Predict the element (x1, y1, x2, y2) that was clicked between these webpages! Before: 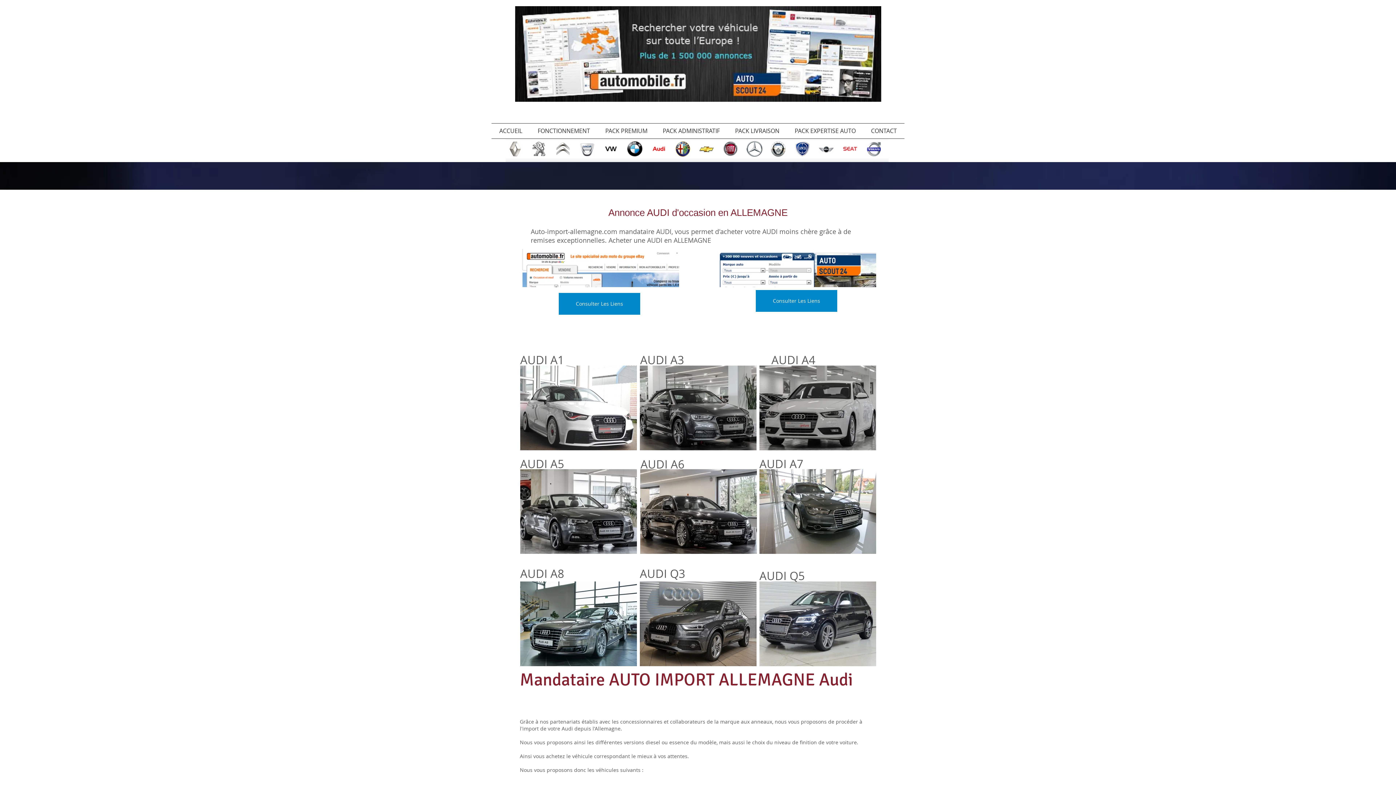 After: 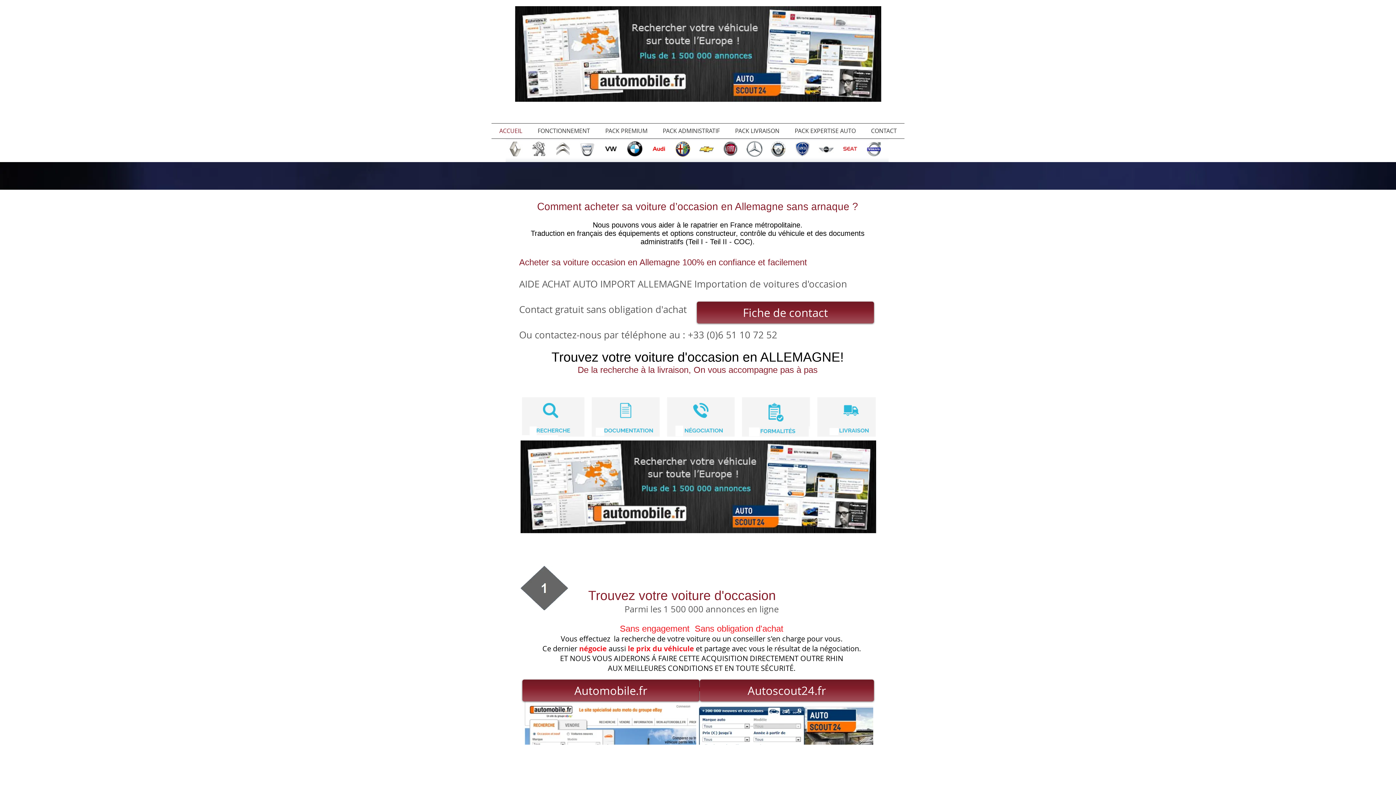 Action: bbox: (515, 5, 881, 102)